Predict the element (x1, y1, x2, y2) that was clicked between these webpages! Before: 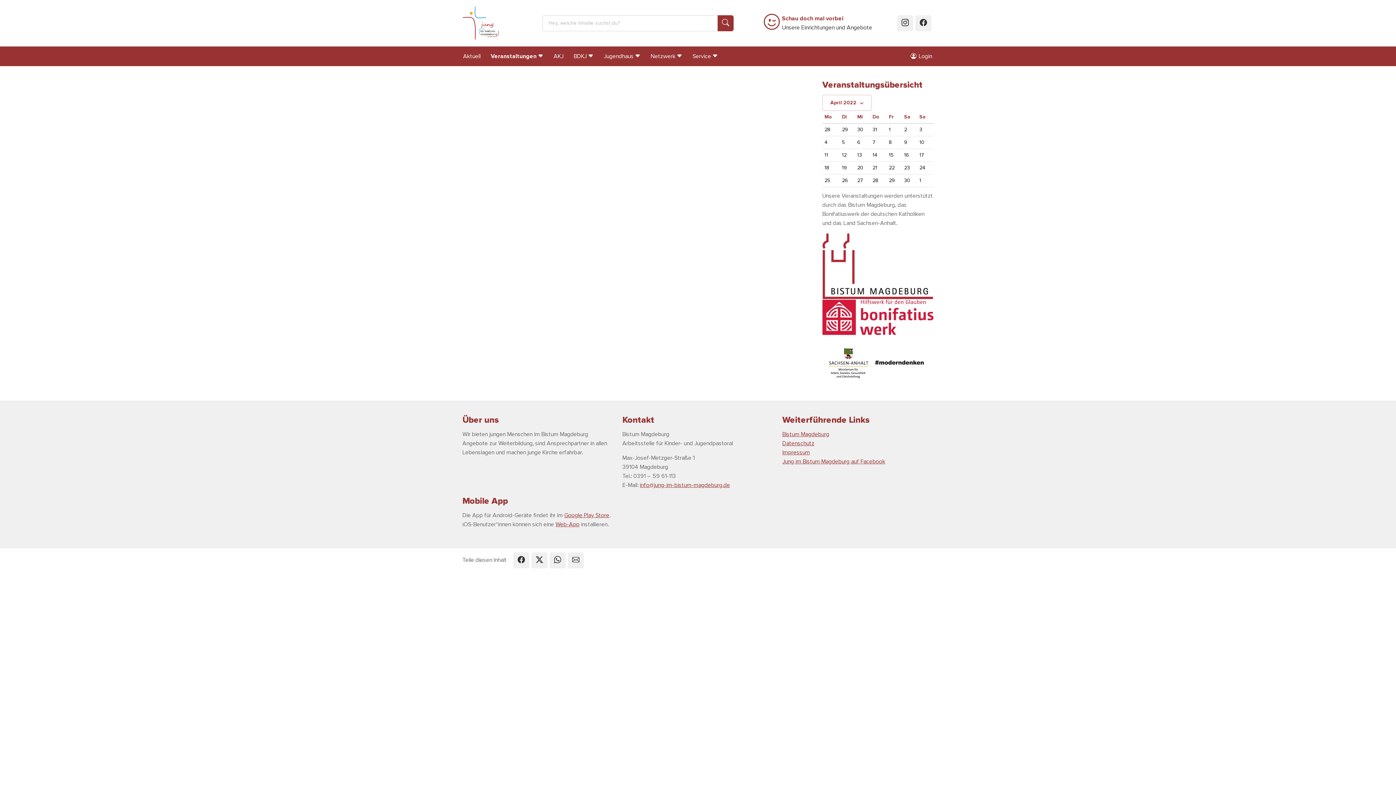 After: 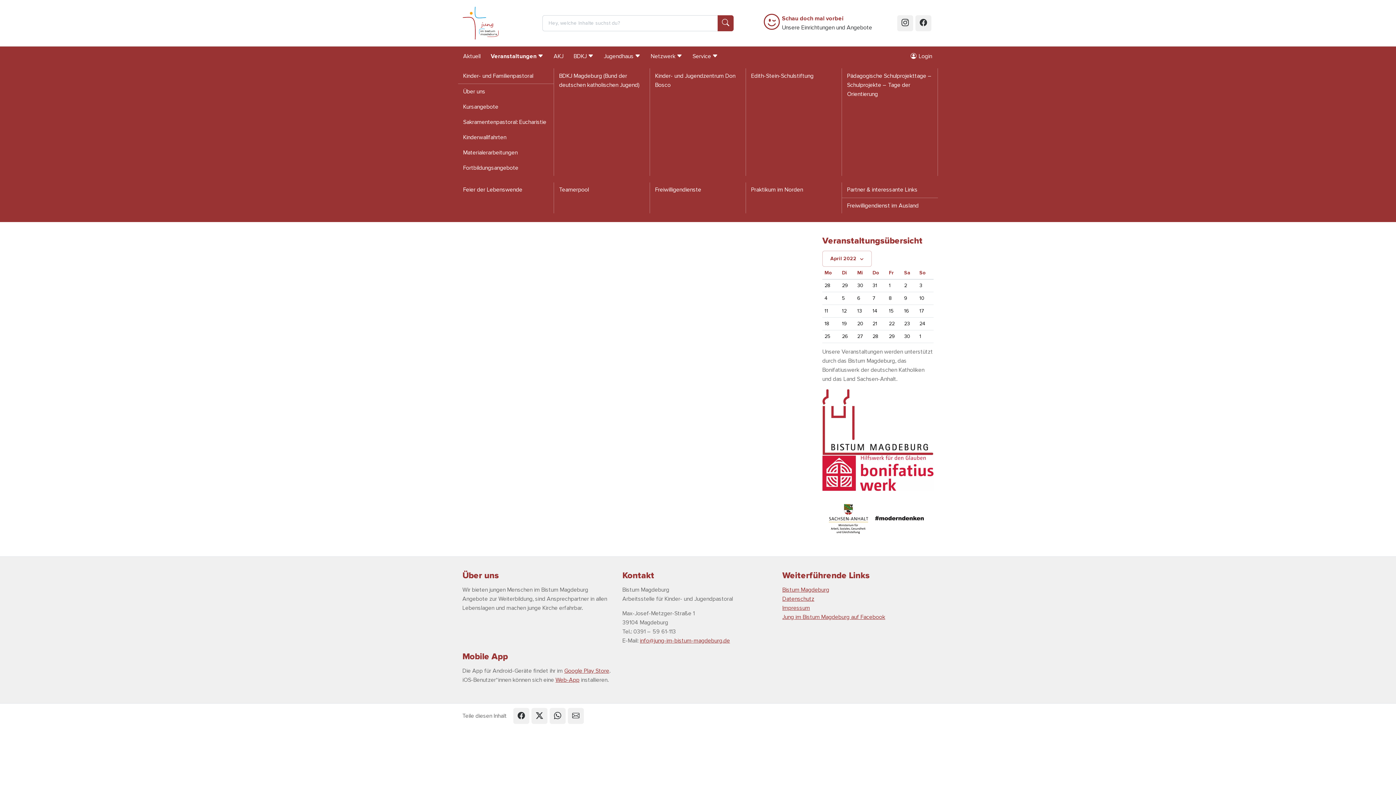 Action: bbox: (645, 48, 687, 64) label: Netzwerk